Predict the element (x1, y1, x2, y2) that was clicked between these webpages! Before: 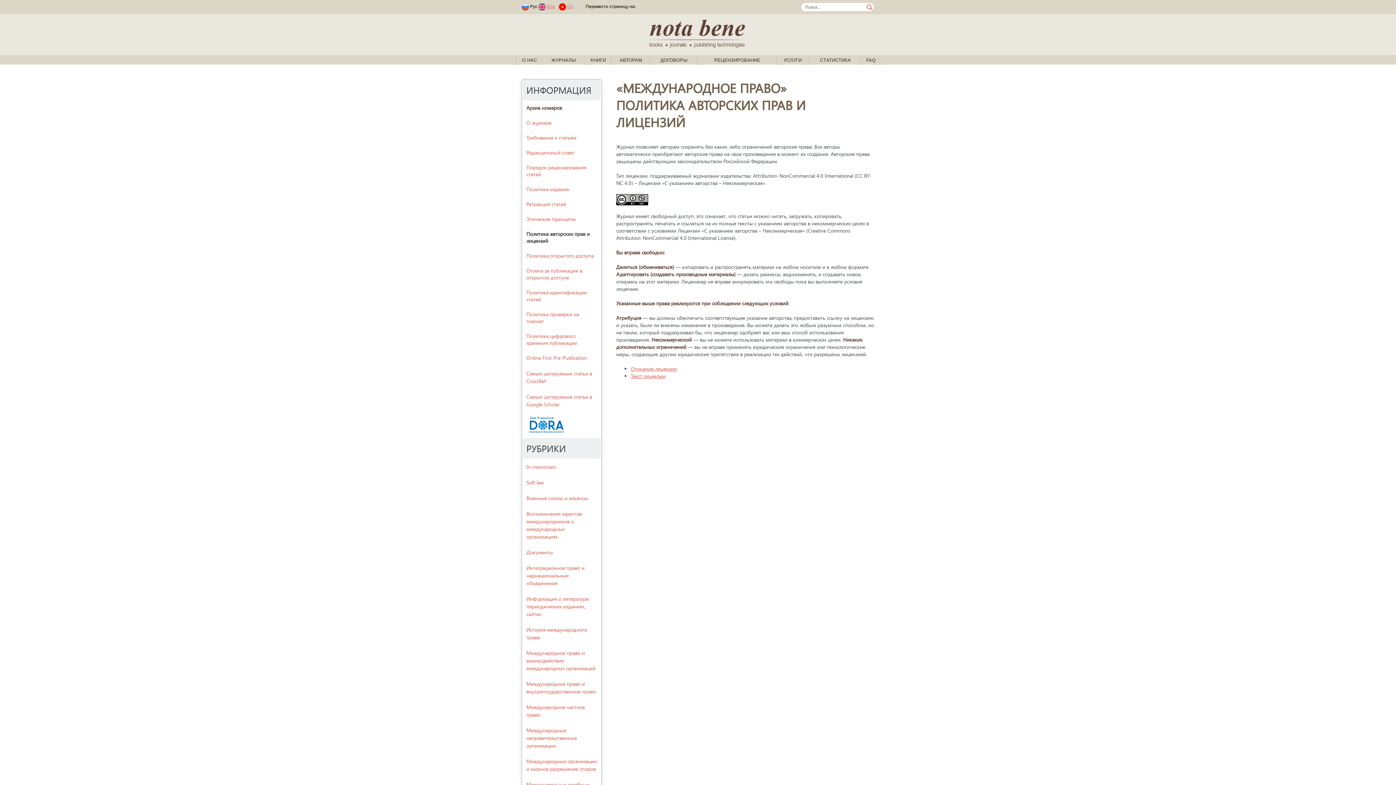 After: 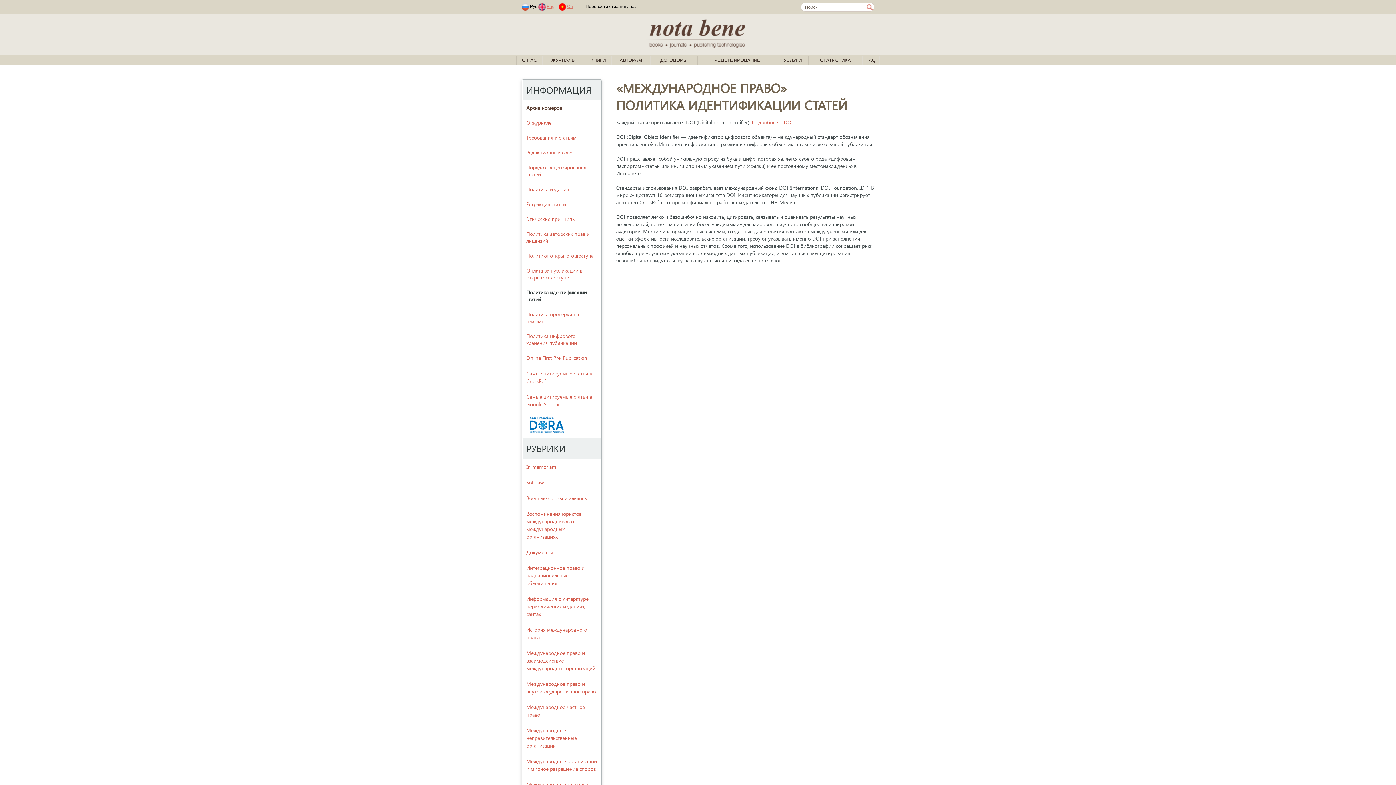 Action: bbox: (522, 285, 600, 306) label: Политика идентификации статей